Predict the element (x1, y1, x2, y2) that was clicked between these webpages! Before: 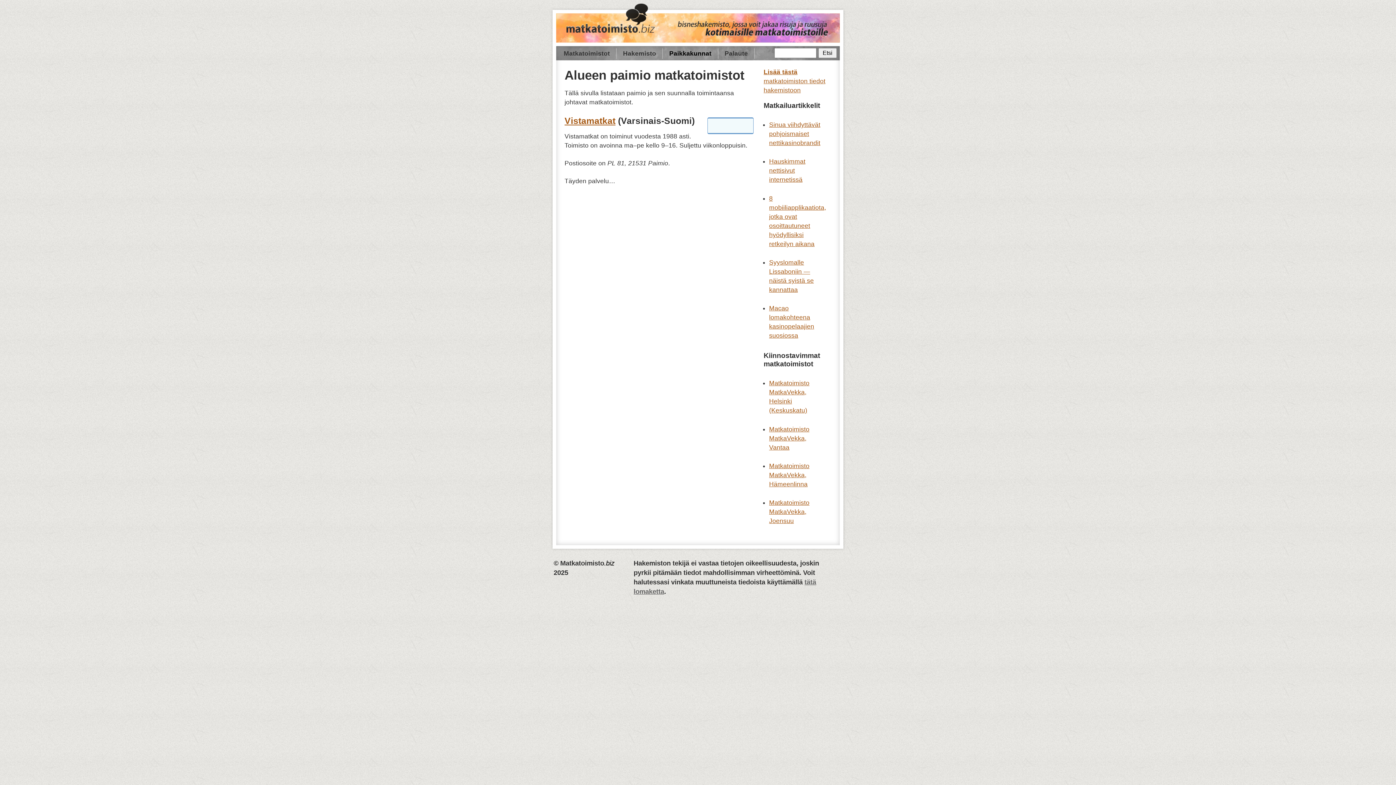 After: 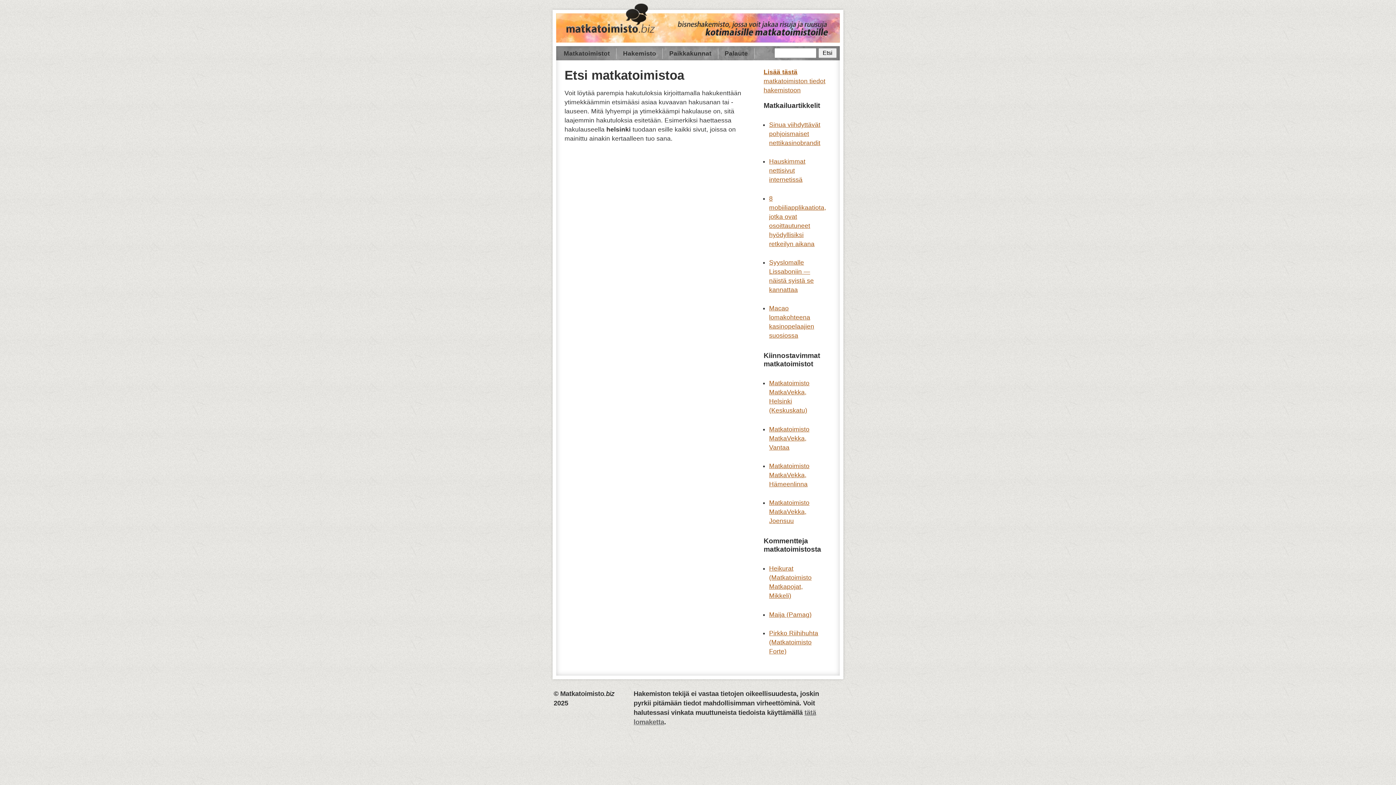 Action: label: Etsi bbox: (818, 48, 837, 58)